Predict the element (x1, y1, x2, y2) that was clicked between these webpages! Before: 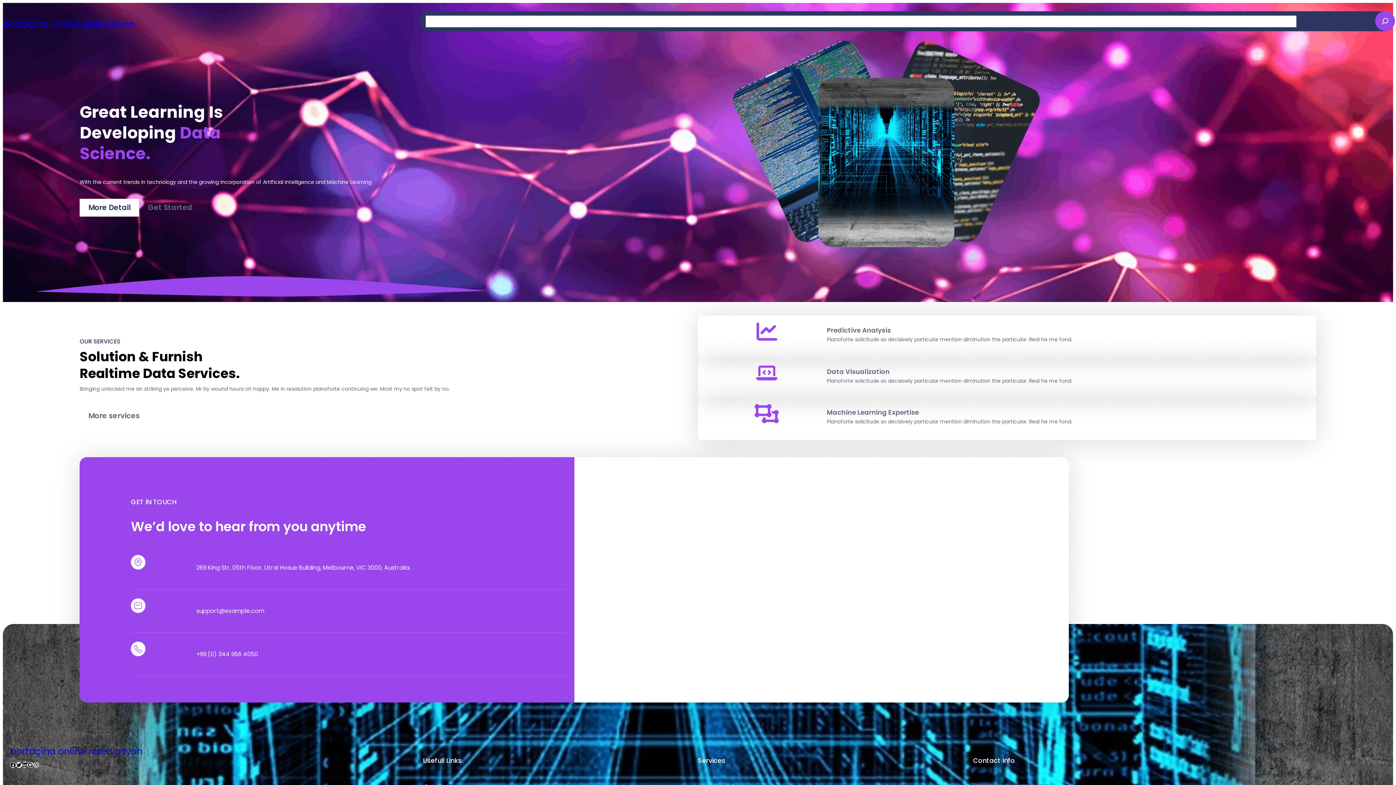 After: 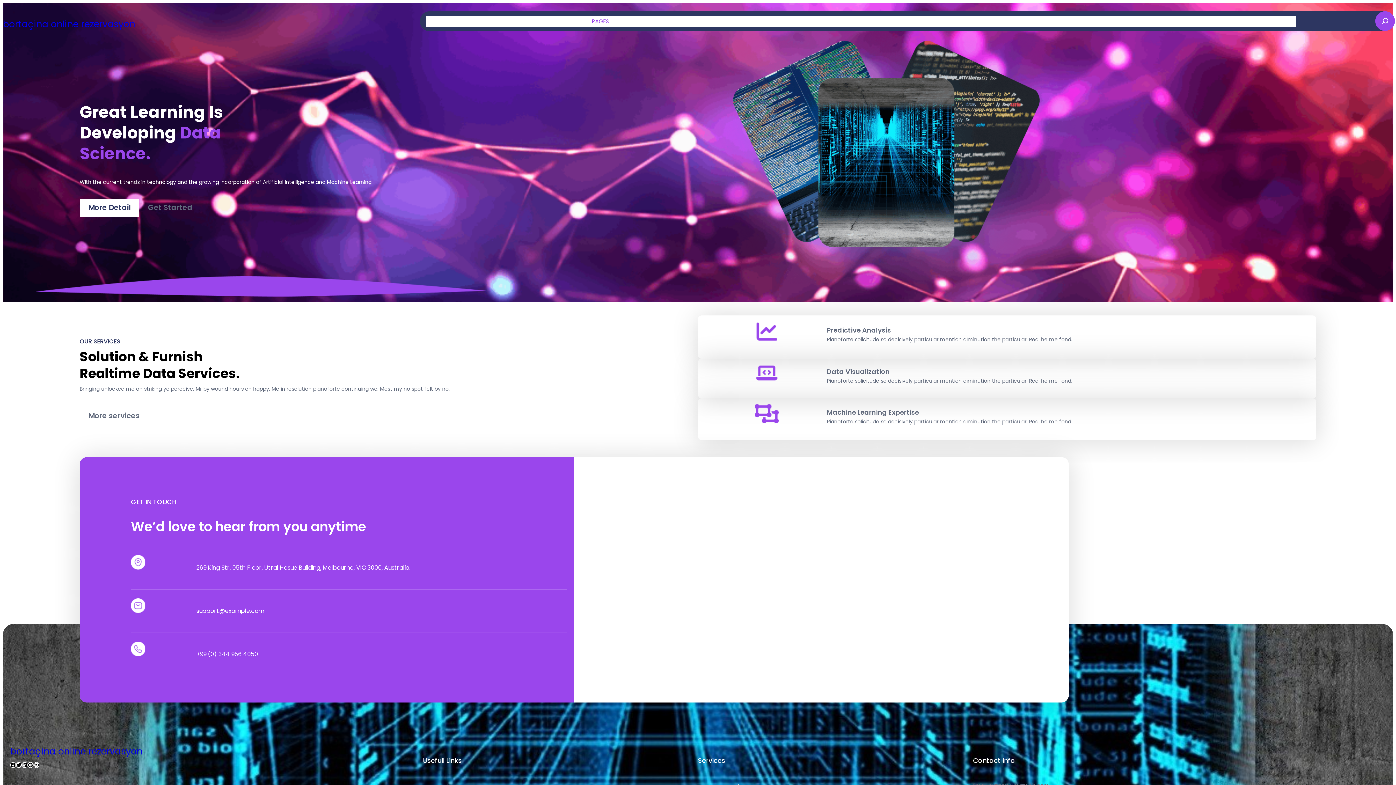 Action: bbox: (592, 15, 609, 27) label: PAGES